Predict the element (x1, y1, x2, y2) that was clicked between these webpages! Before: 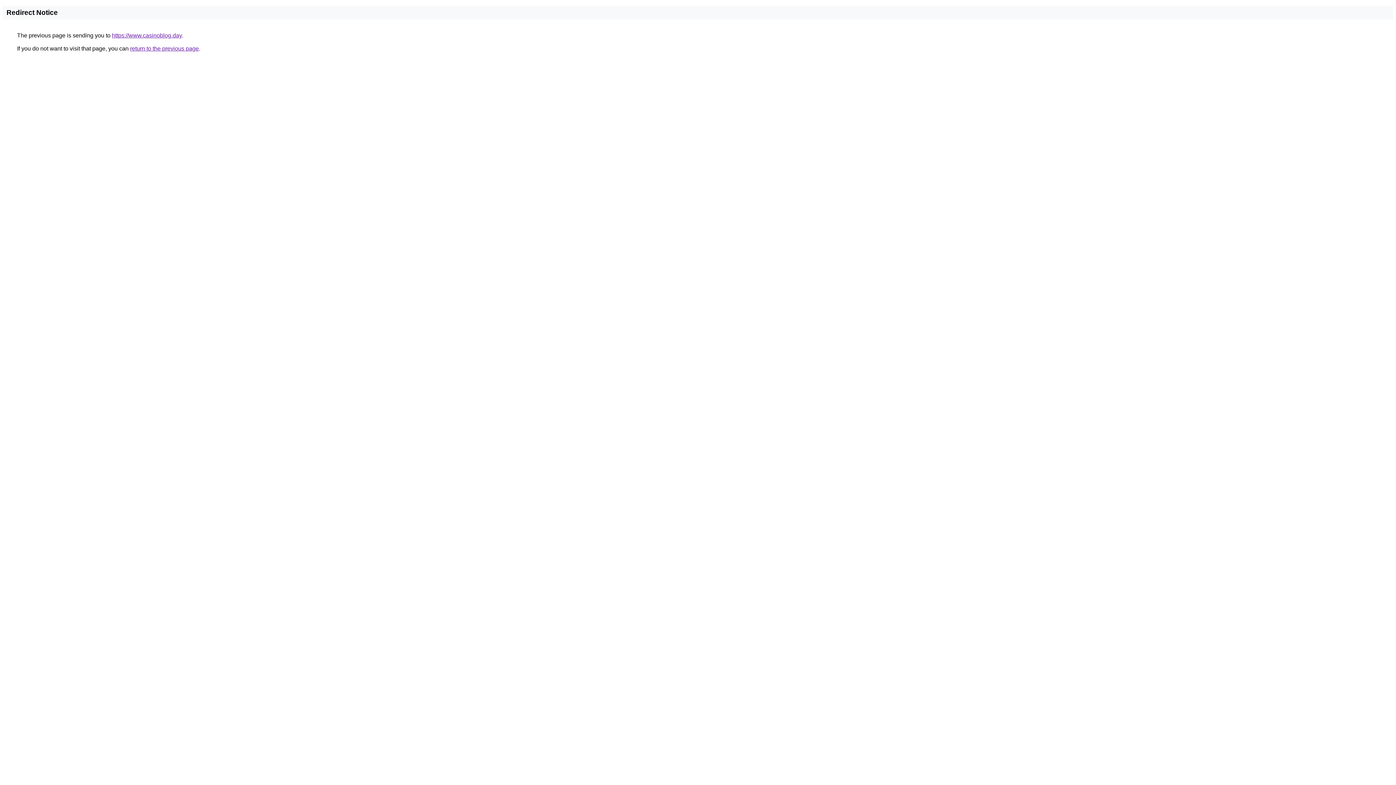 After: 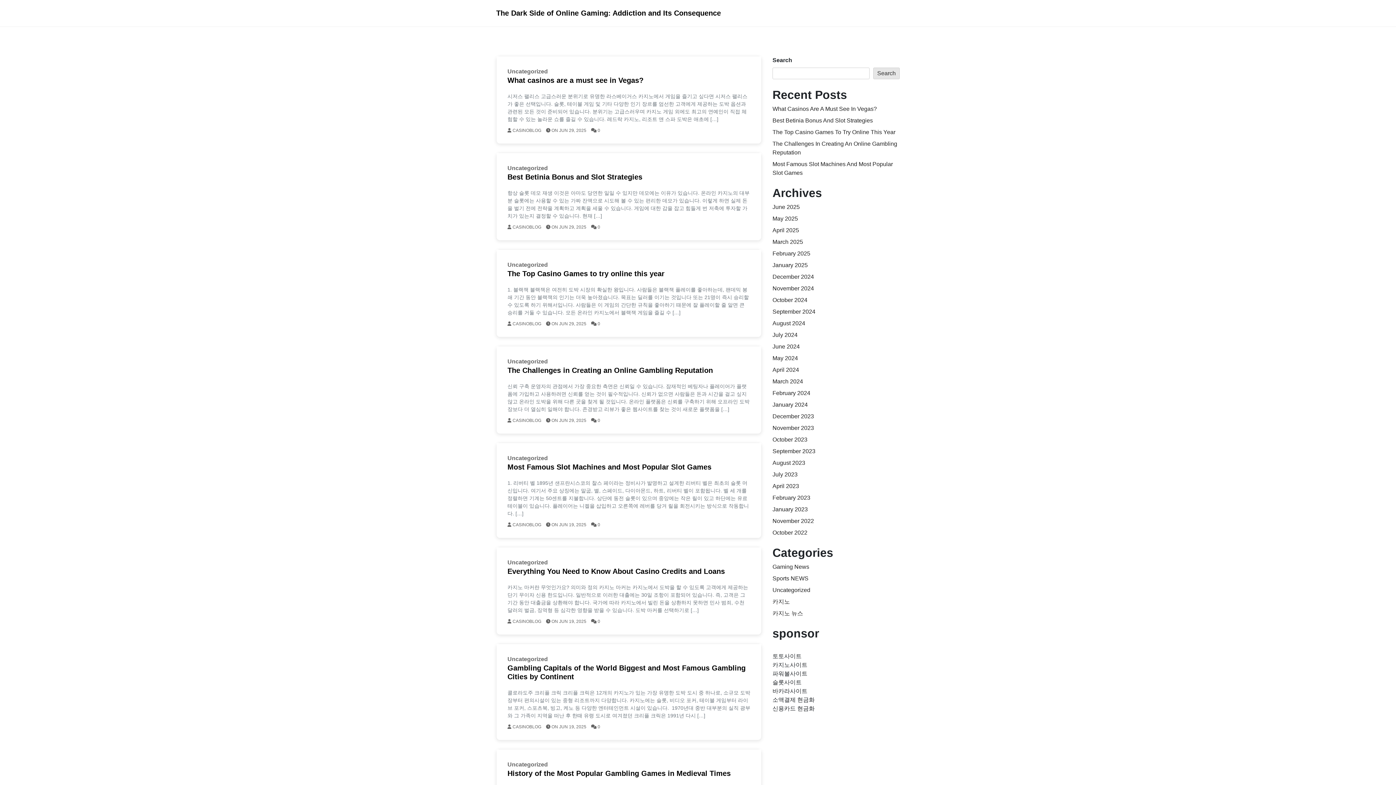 Action: bbox: (112, 32, 181, 38) label: https://www.casinoblog.day